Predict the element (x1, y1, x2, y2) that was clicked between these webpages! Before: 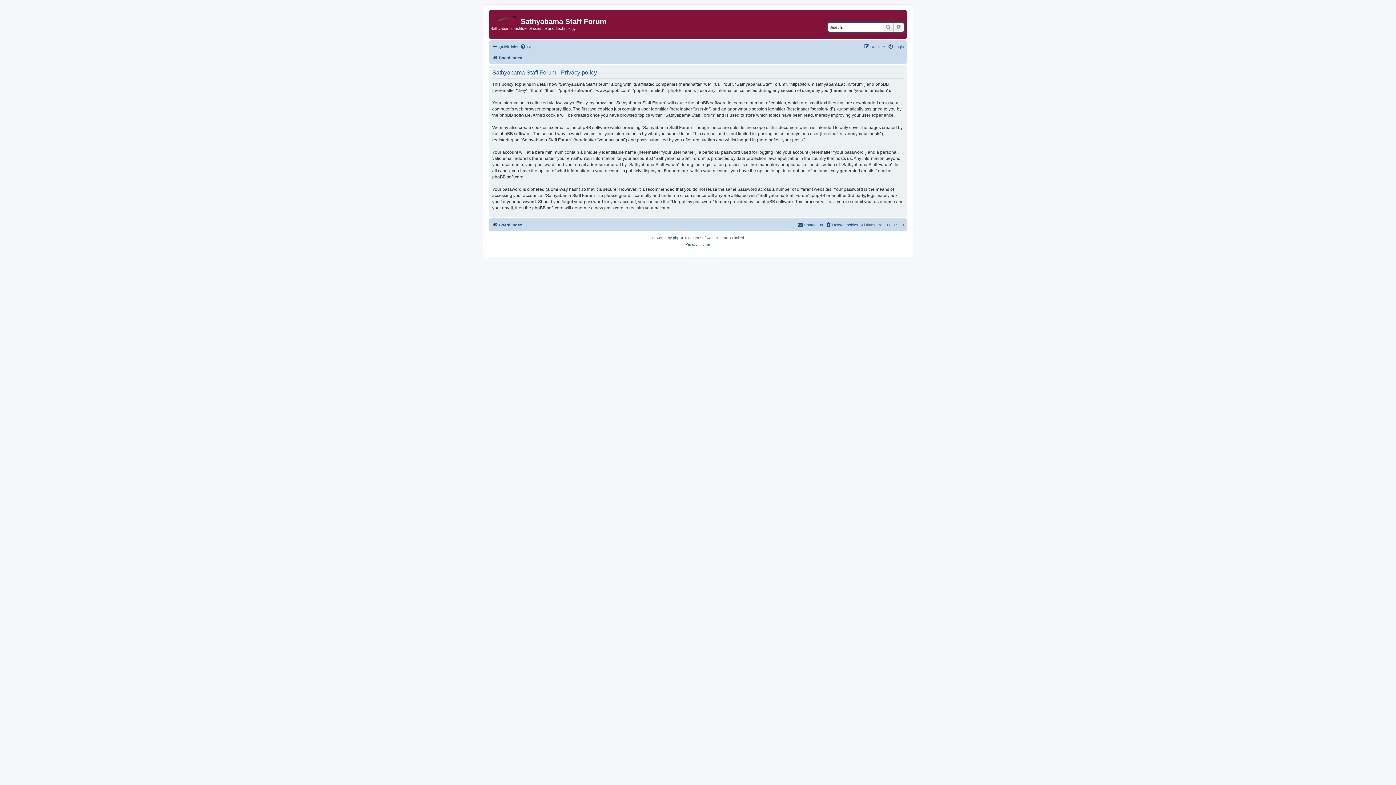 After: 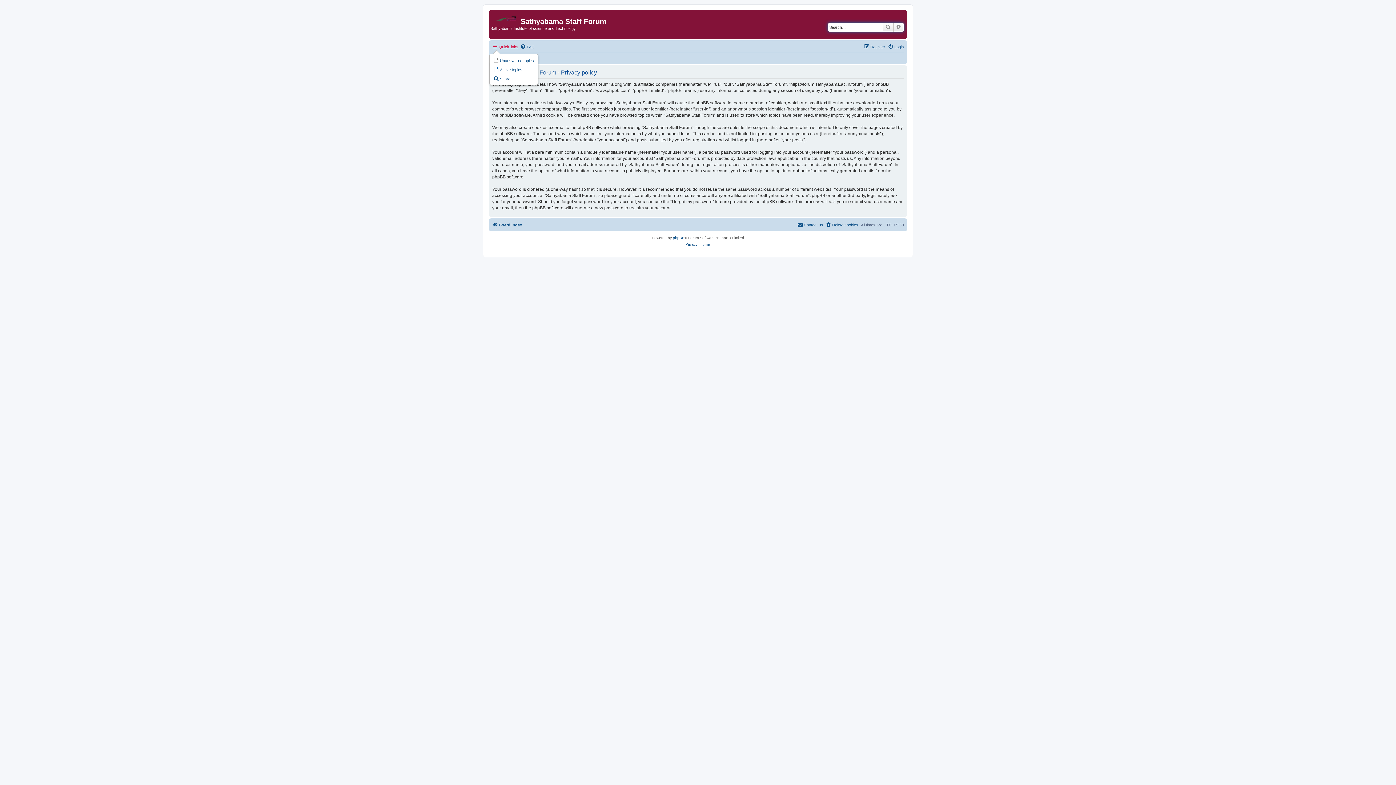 Action: label: Quick links bbox: (492, 42, 518, 51)